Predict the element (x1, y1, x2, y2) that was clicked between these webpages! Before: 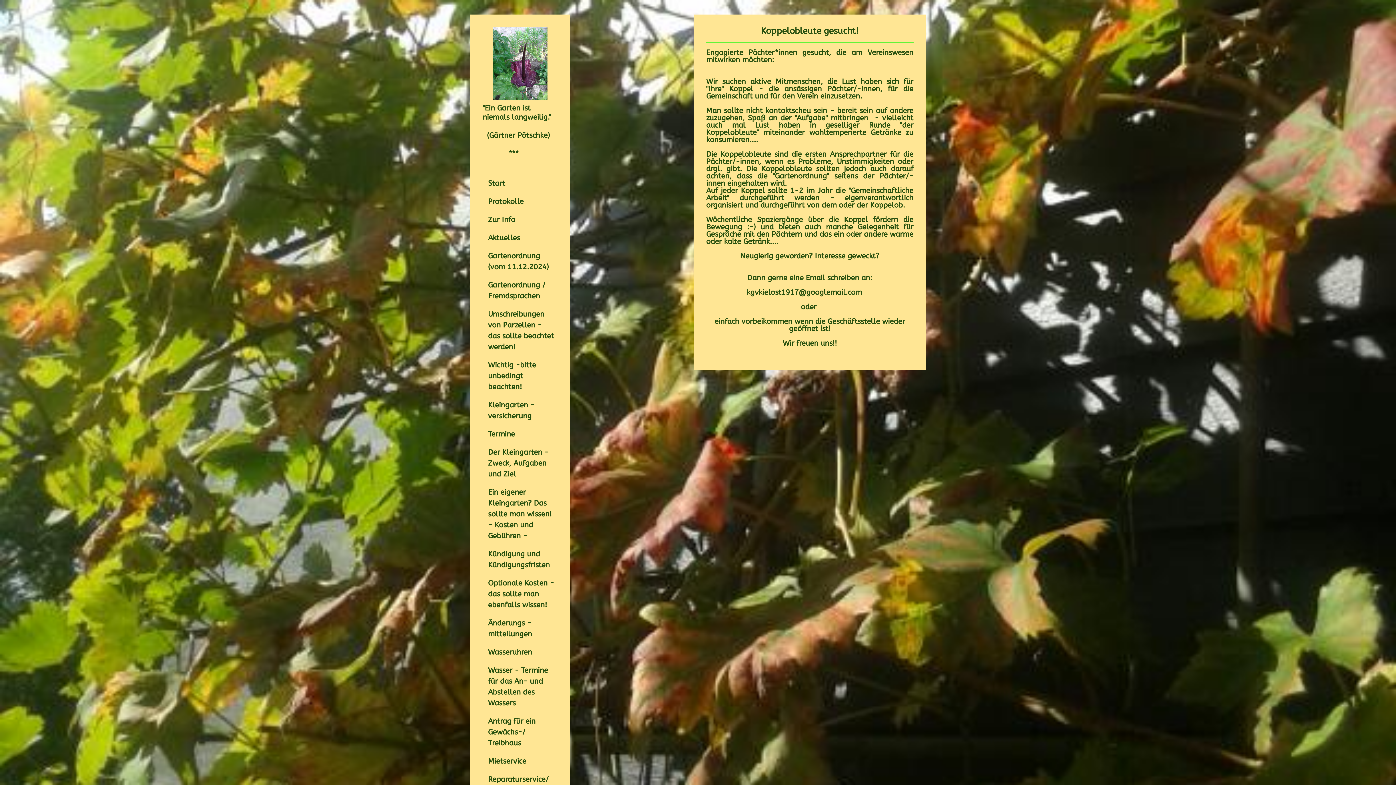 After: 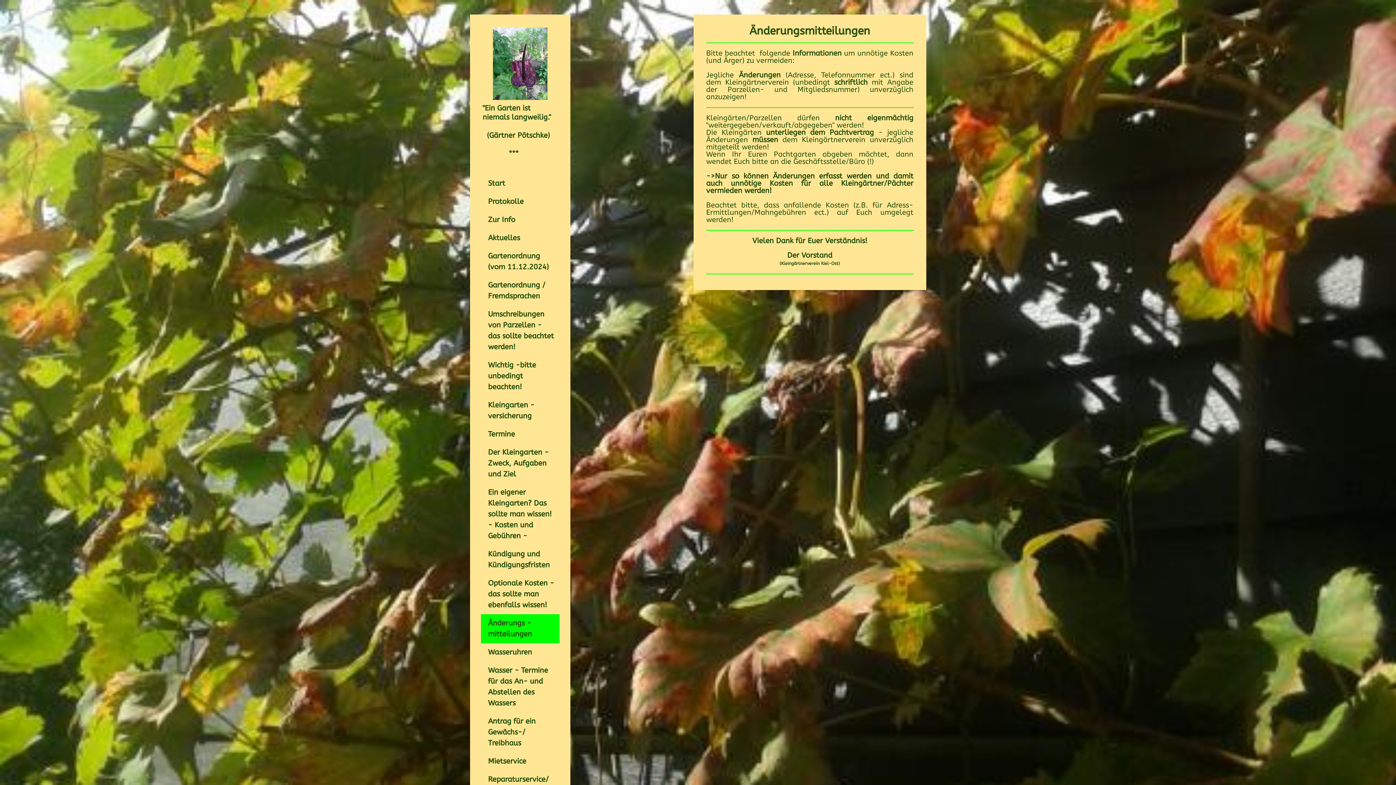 Action: label: Änderungs -mitteilungen bbox: (480, 614, 559, 643)